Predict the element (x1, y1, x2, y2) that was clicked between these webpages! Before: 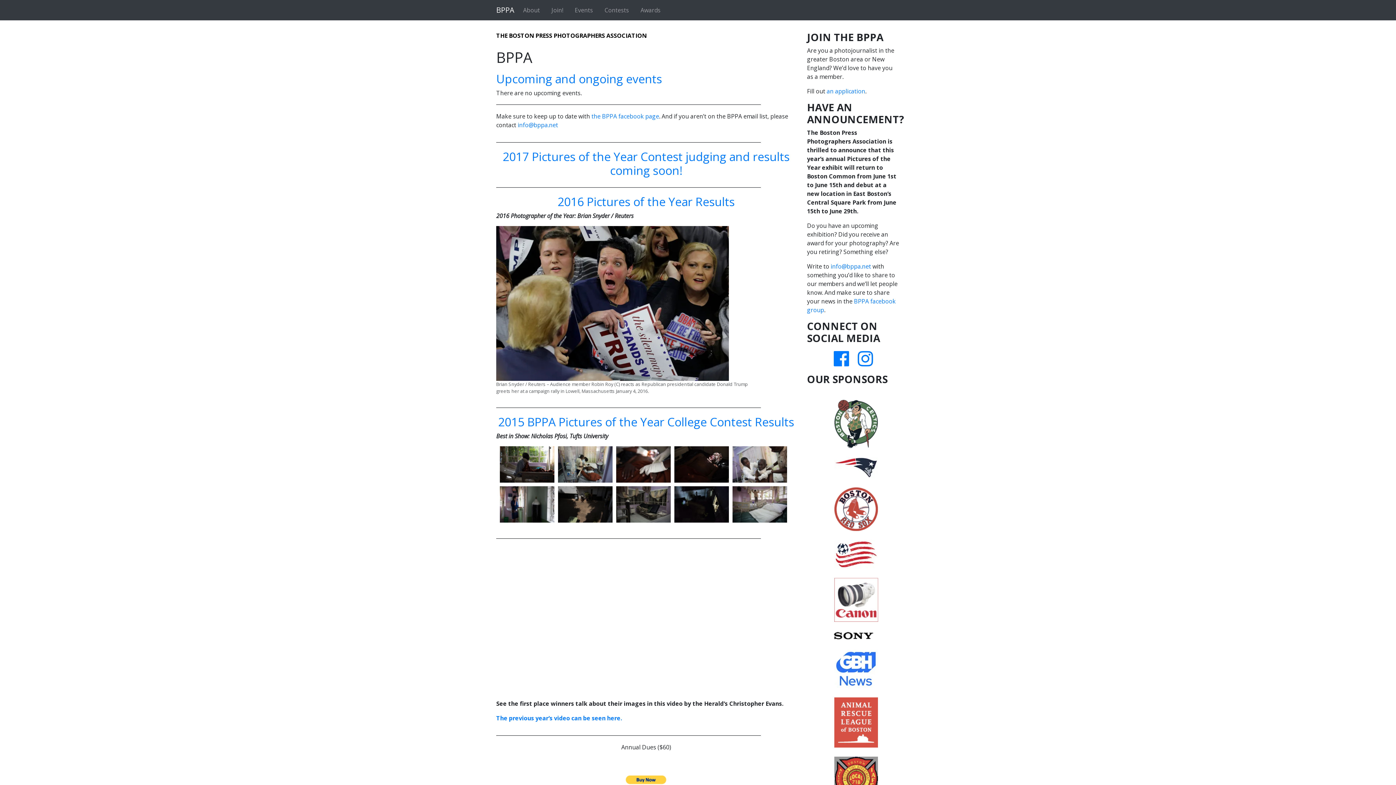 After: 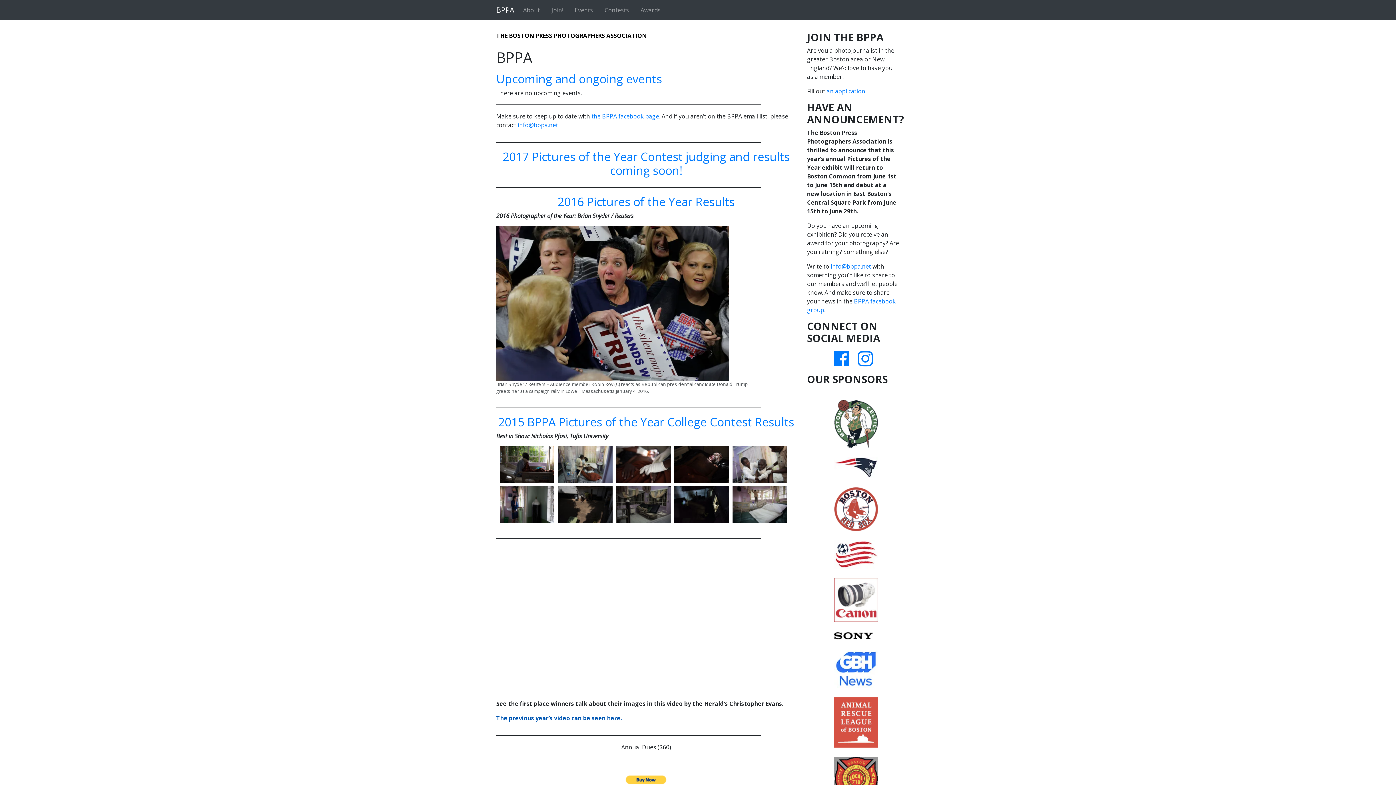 Action: label: The previous year’s video can be seen here. bbox: (496, 714, 622, 722)